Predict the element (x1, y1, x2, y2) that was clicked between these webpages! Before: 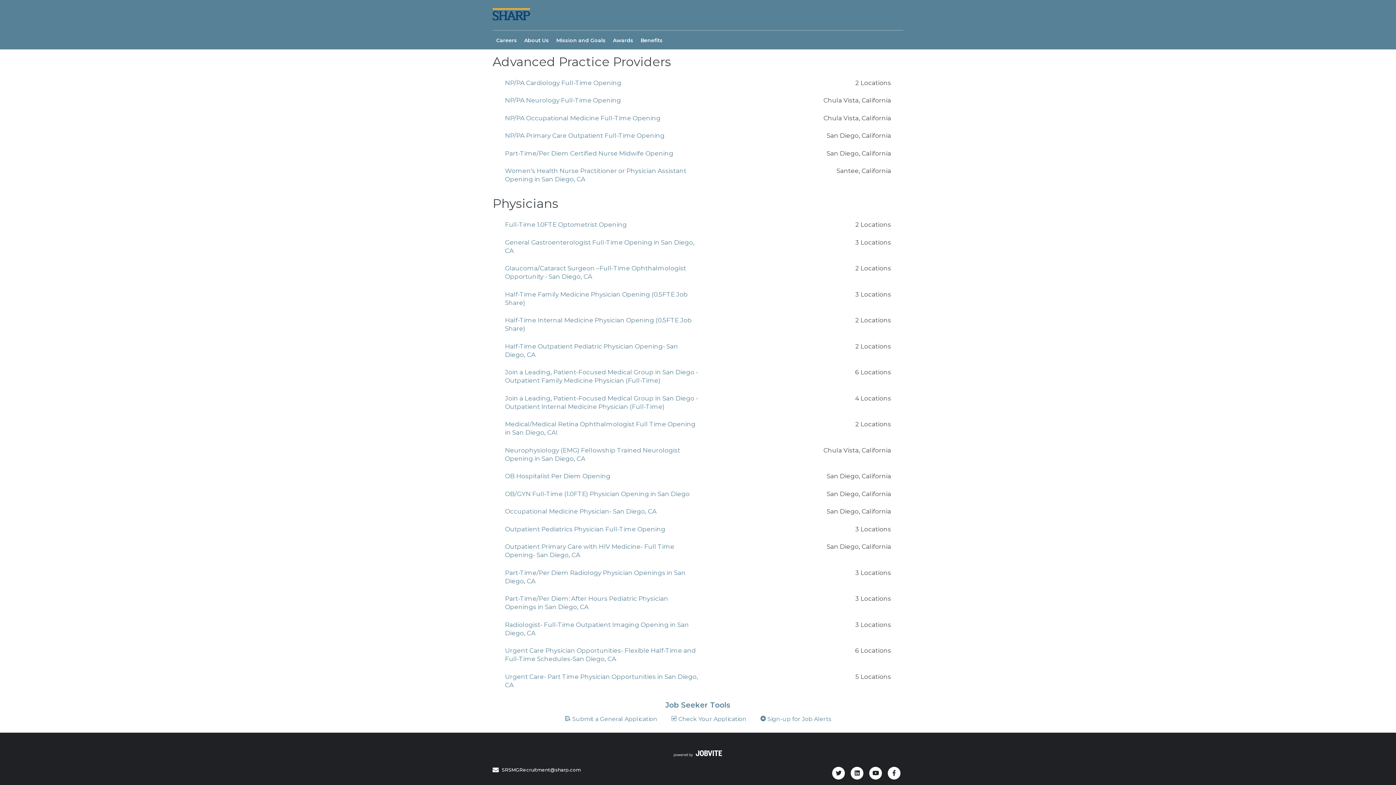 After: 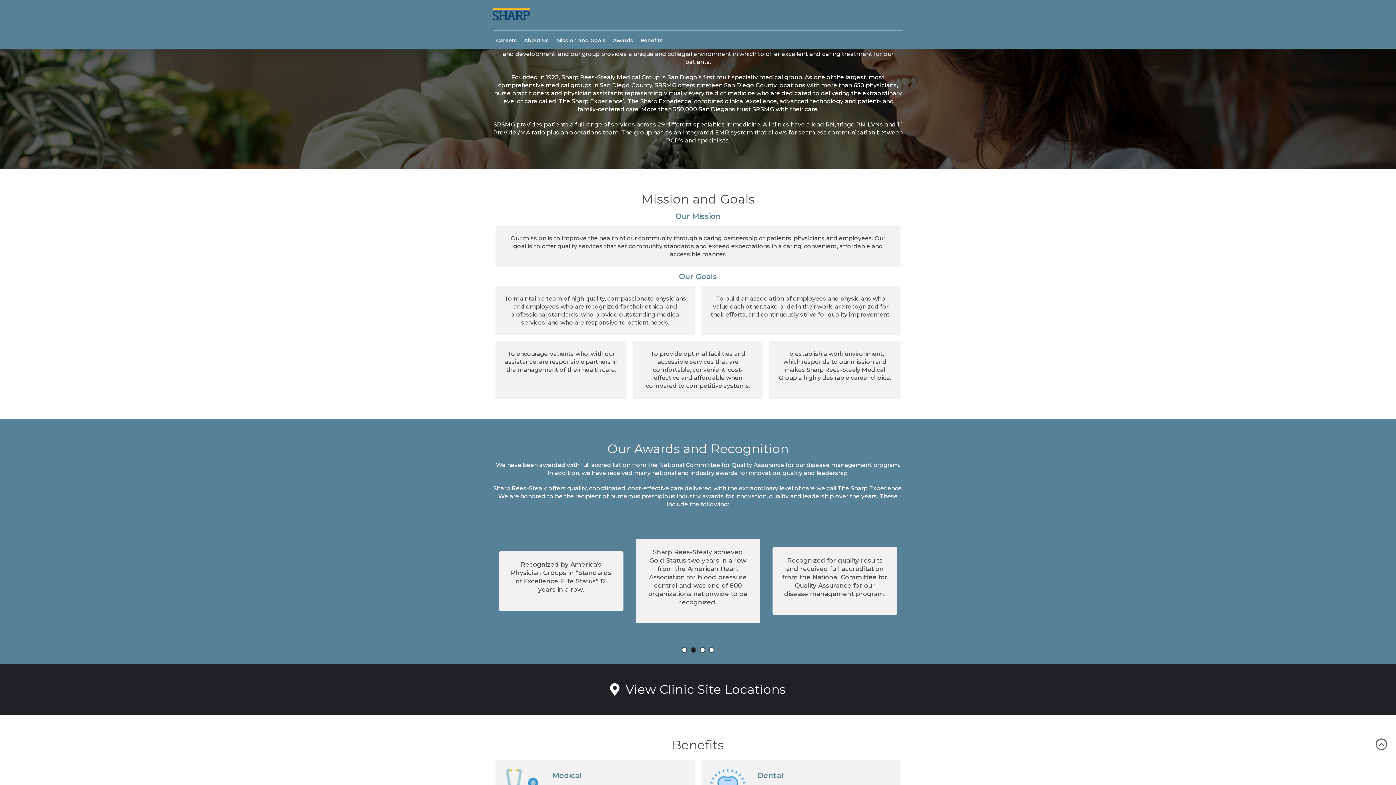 Action: bbox: (520, 33, 552, 47) label: About Us